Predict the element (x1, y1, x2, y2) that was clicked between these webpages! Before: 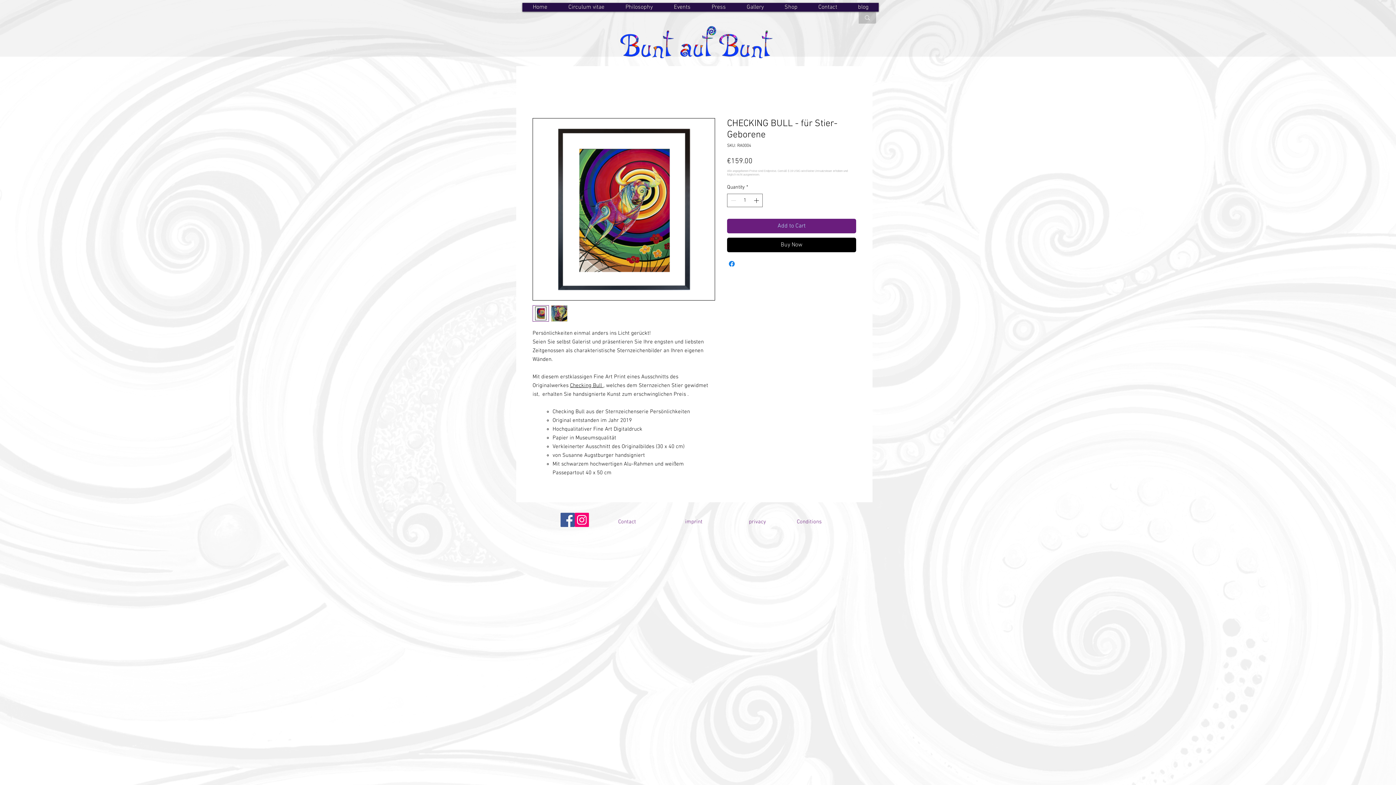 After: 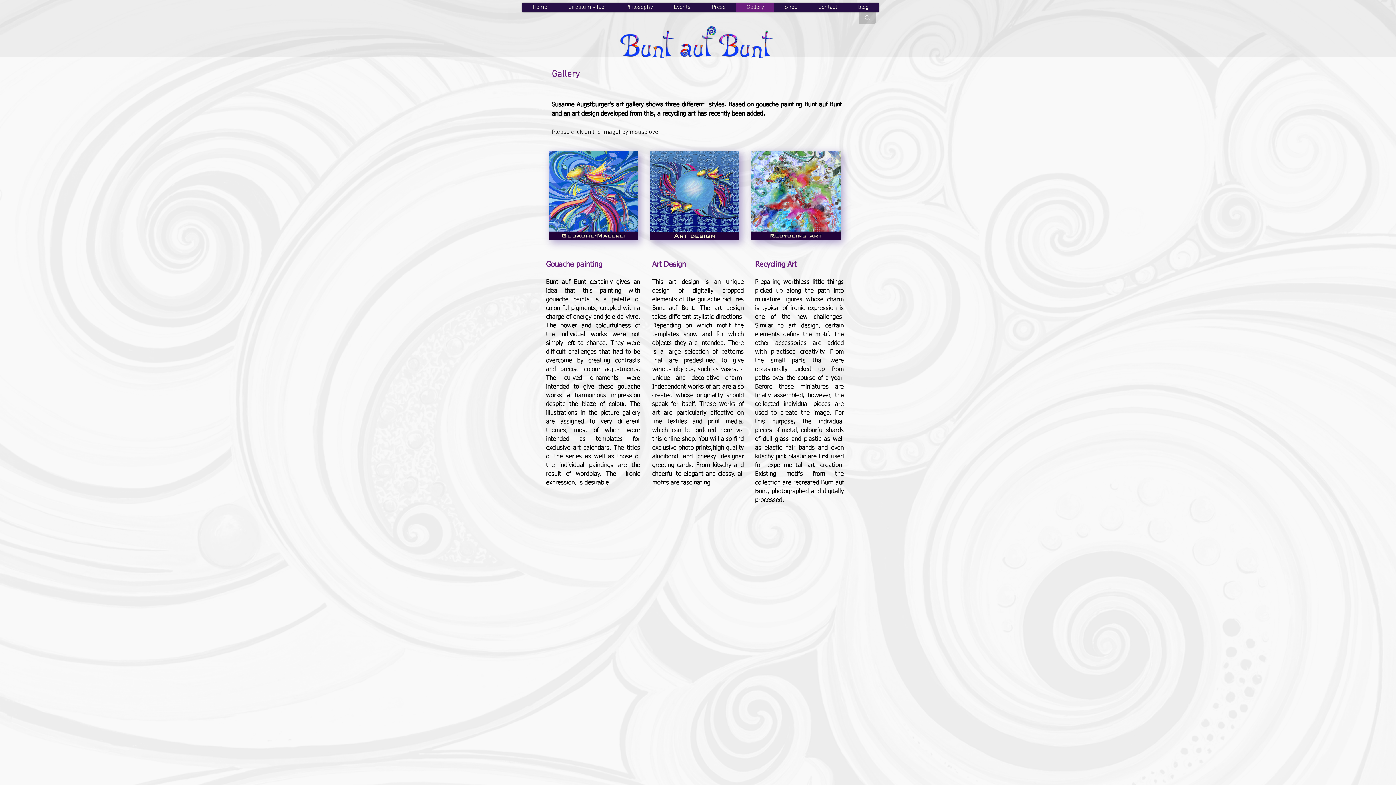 Action: bbox: (736, 2, 774, 11) label: Gallery